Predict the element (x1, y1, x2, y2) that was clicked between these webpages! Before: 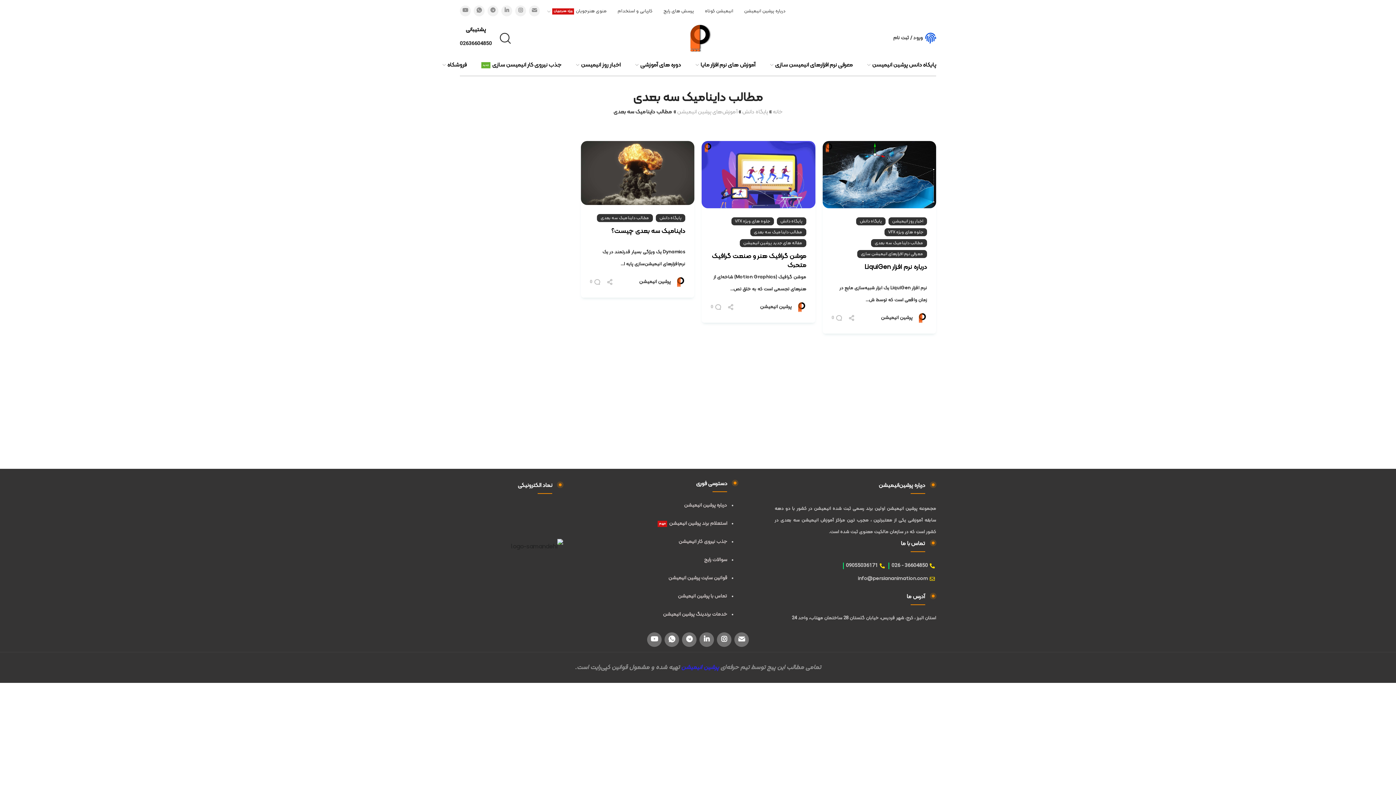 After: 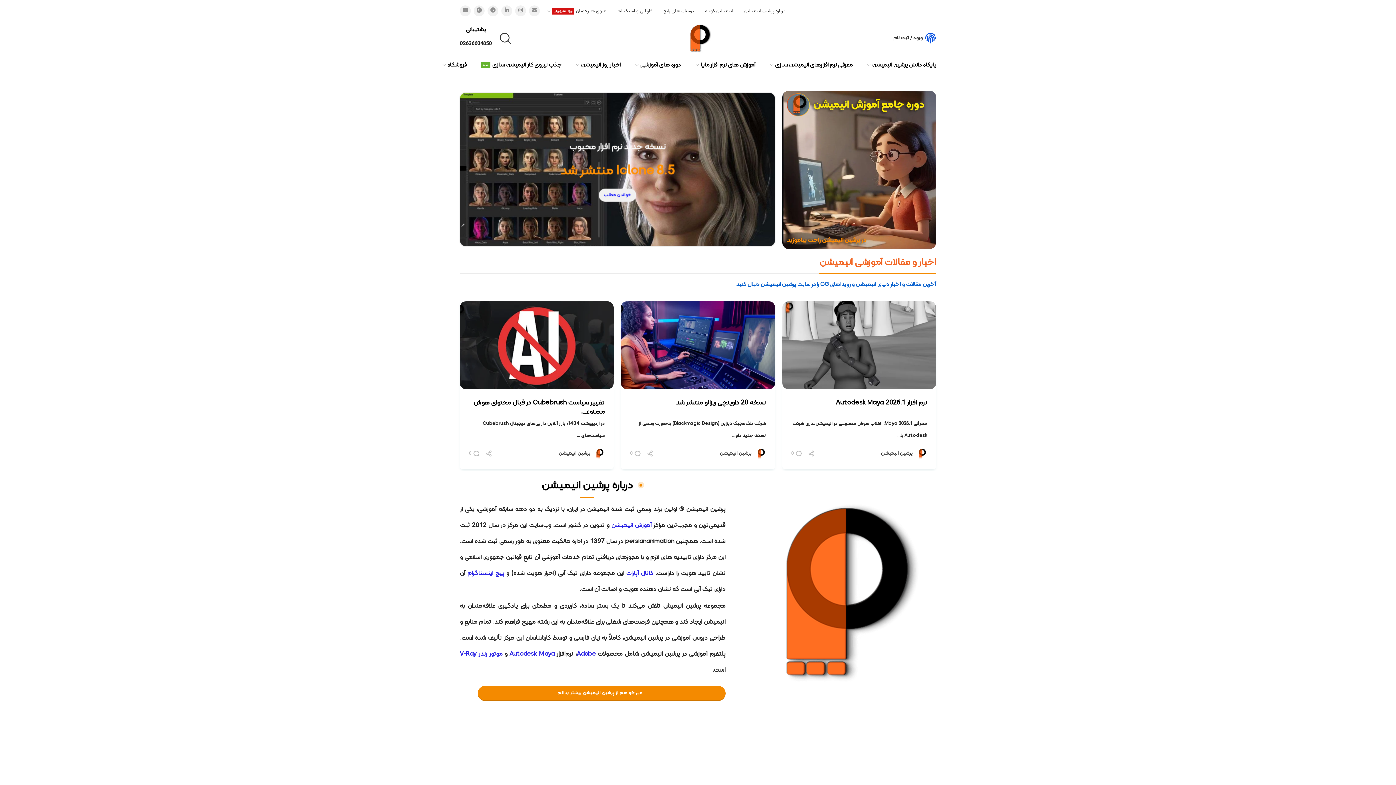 Action: bbox: (681, 21, 714, 54)